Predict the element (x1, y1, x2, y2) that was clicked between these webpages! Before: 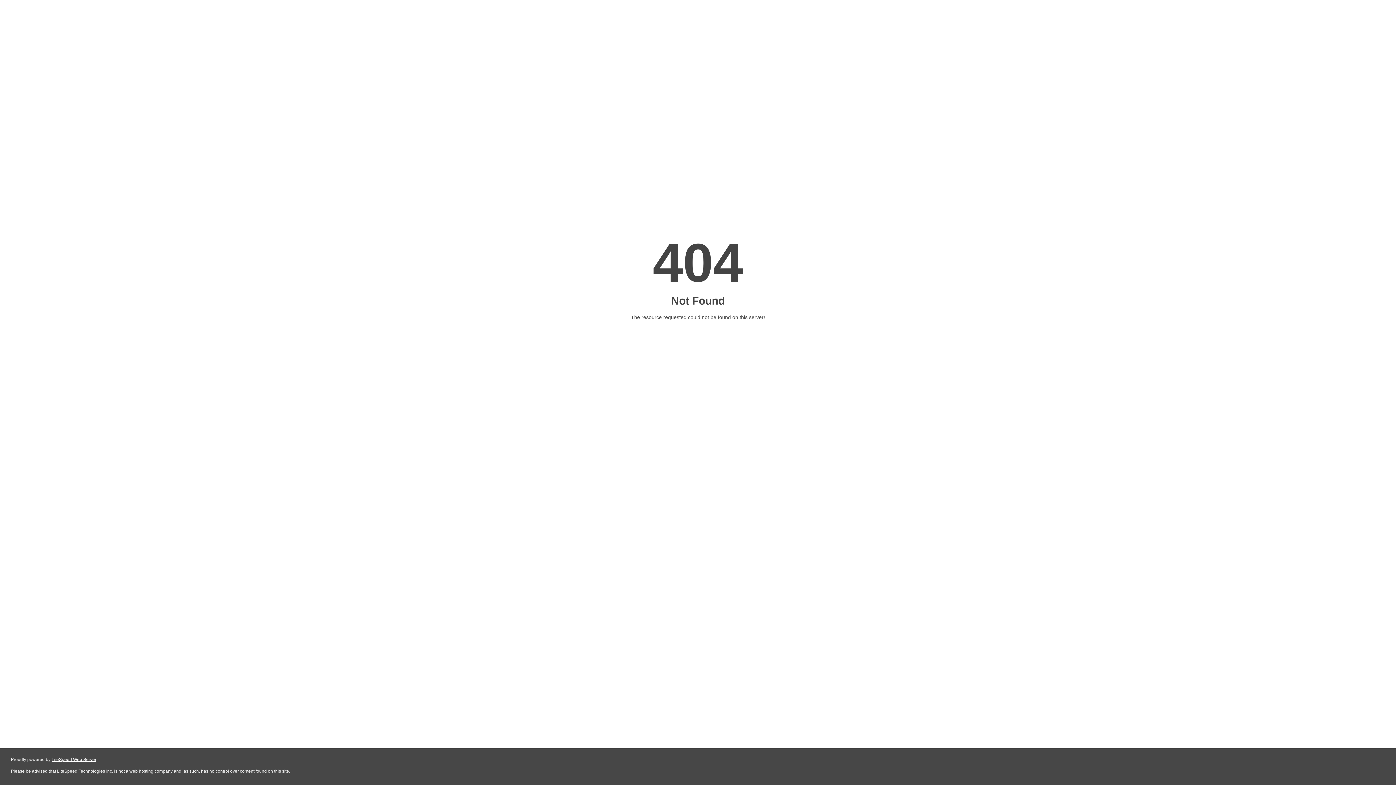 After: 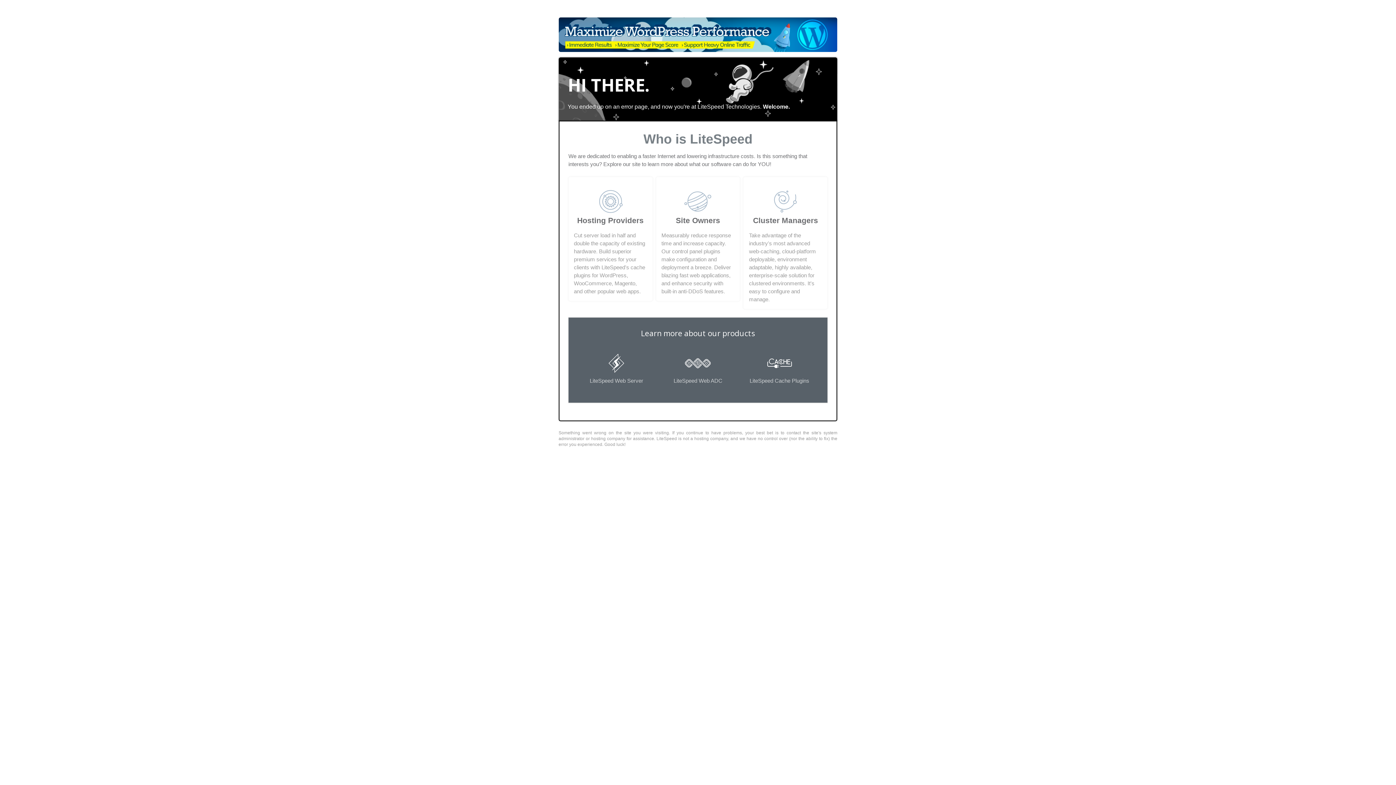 Action: label: LiteSpeed Web Server bbox: (51, 757, 96, 762)